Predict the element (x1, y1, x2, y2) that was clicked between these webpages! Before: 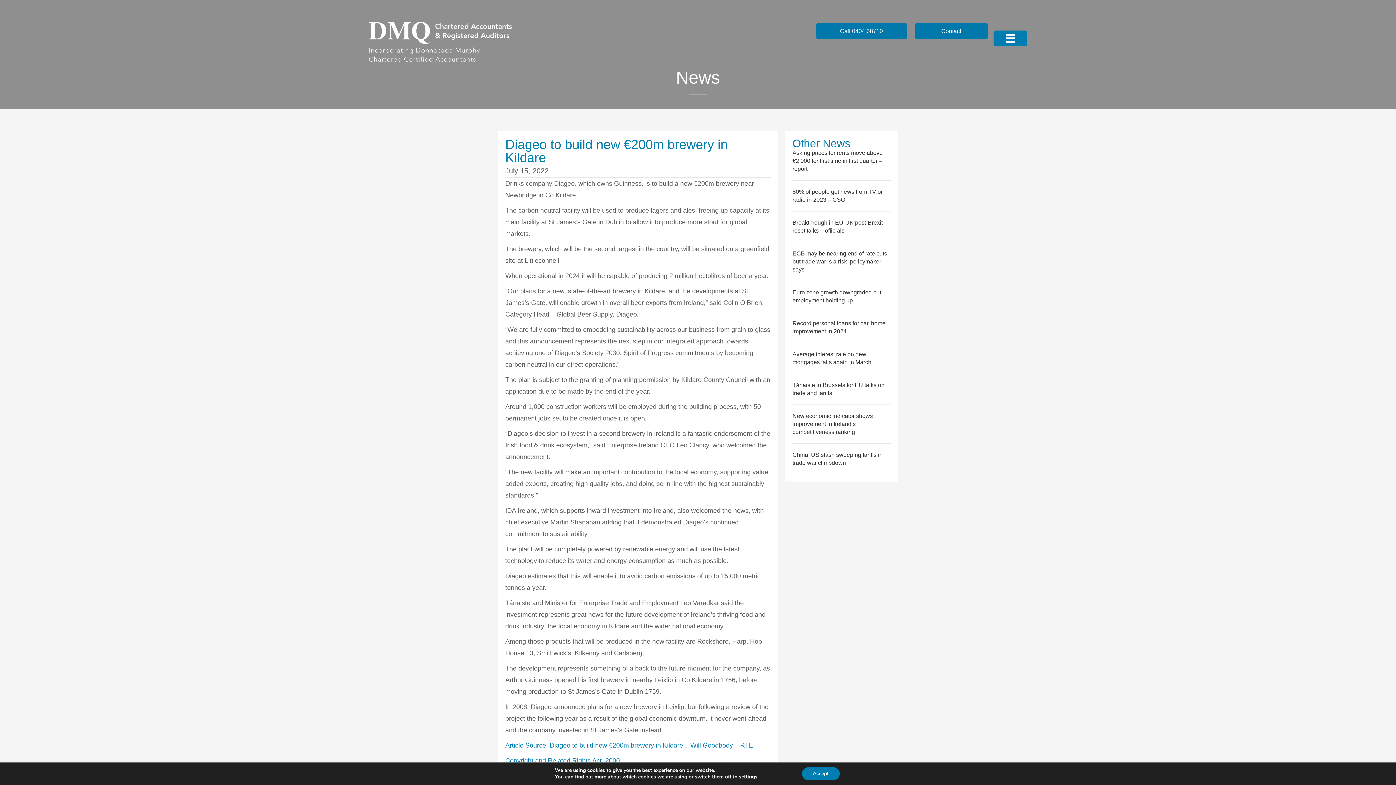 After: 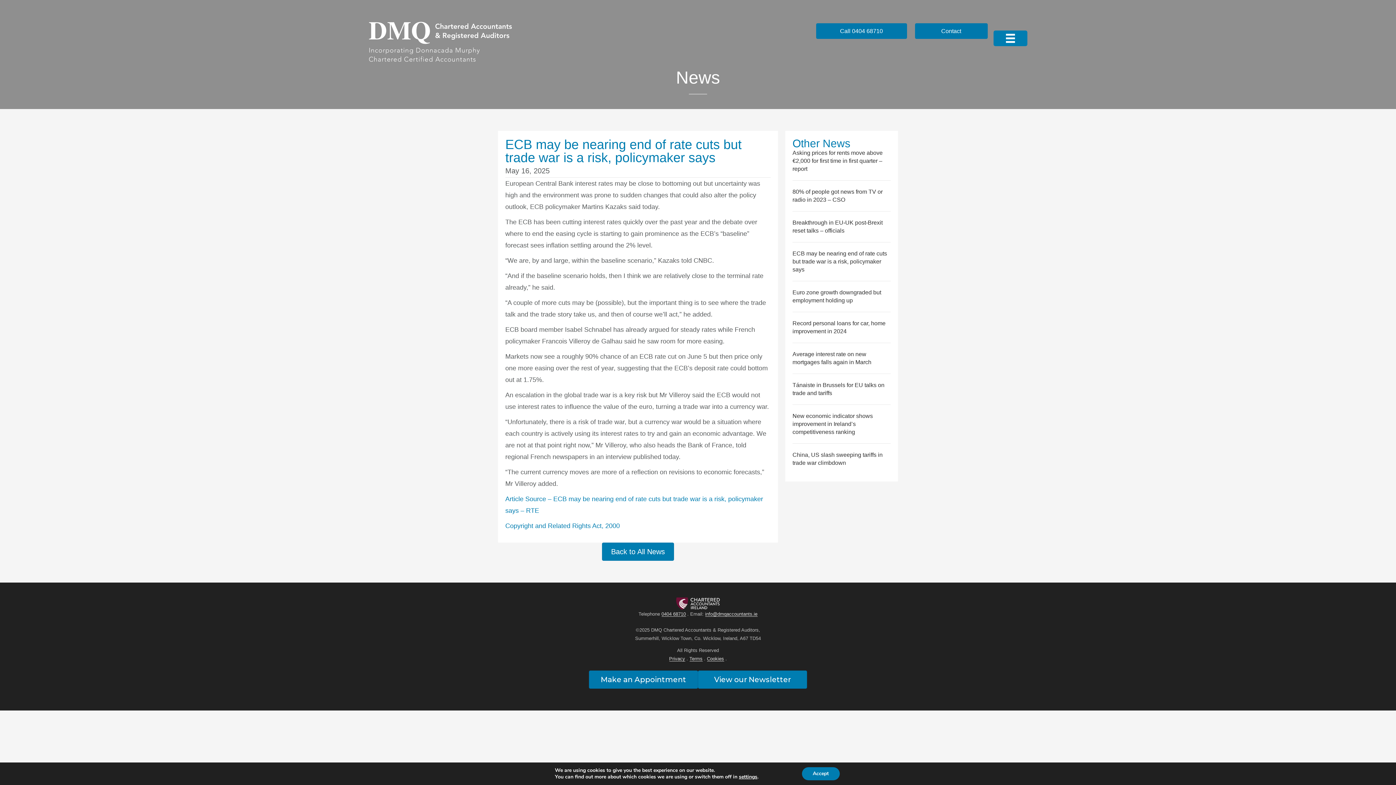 Action: label: ECB may be nearing end of rate cuts but trade war is a risk, policymaker says bbox: (792, 250, 887, 272)